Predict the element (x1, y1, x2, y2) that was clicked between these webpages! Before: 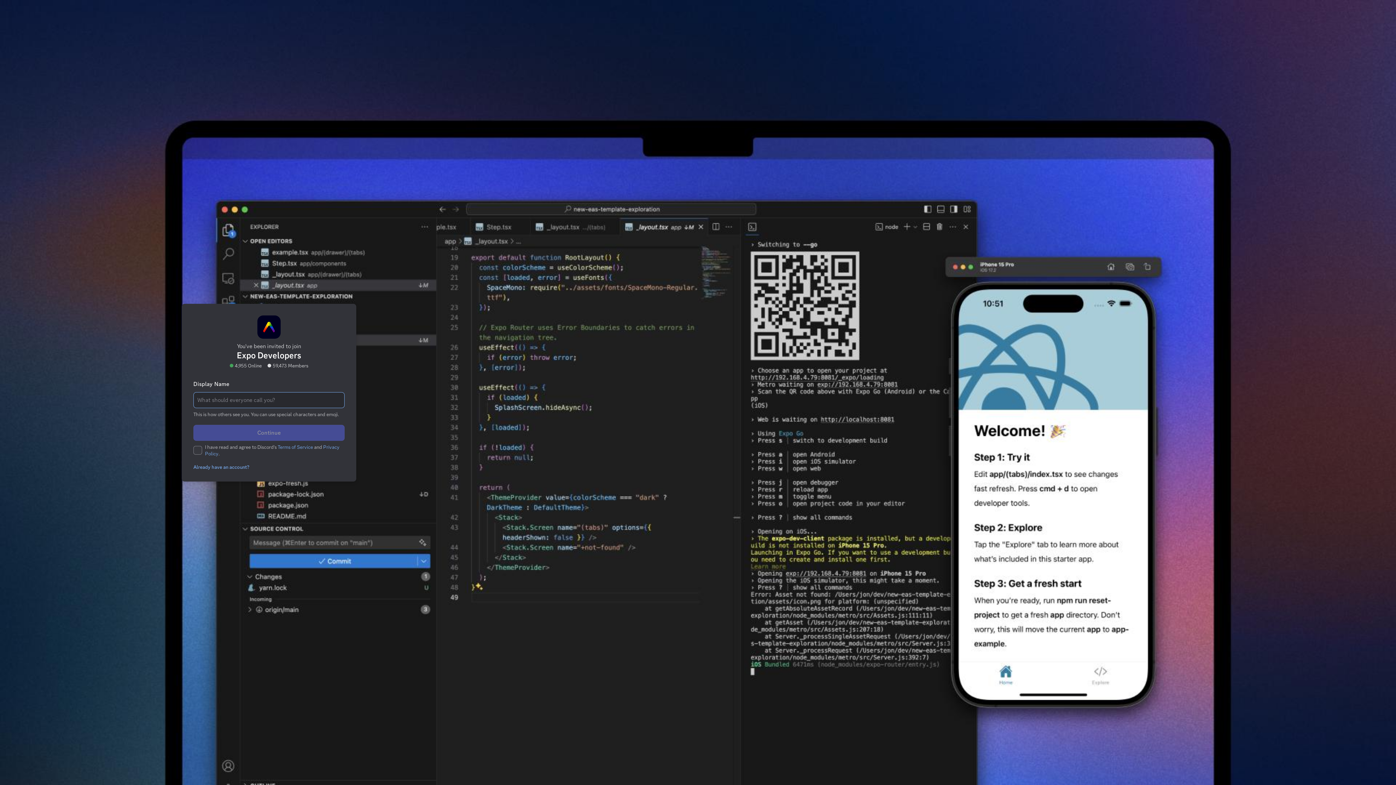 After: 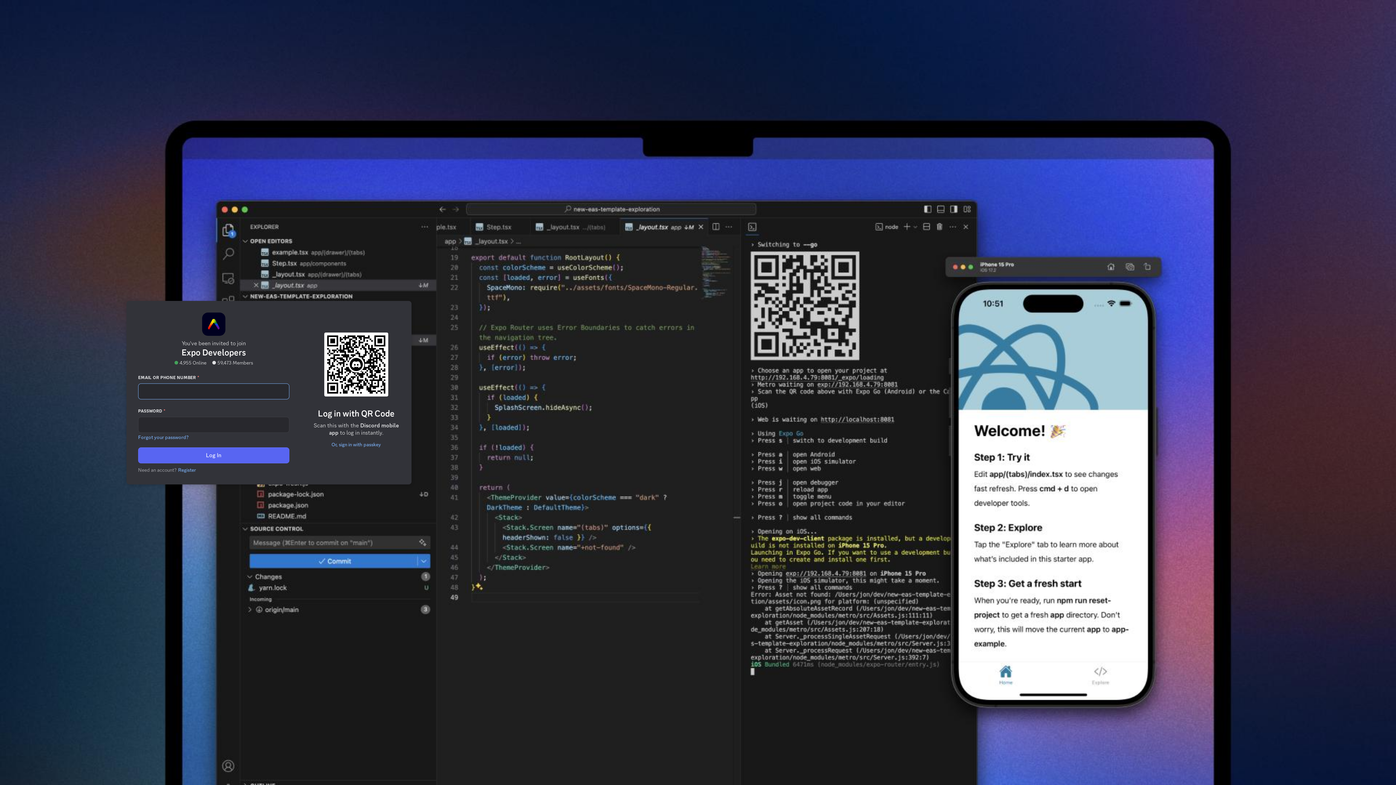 Action: bbox: (193, 456, 253, 461) label: Already have an account?